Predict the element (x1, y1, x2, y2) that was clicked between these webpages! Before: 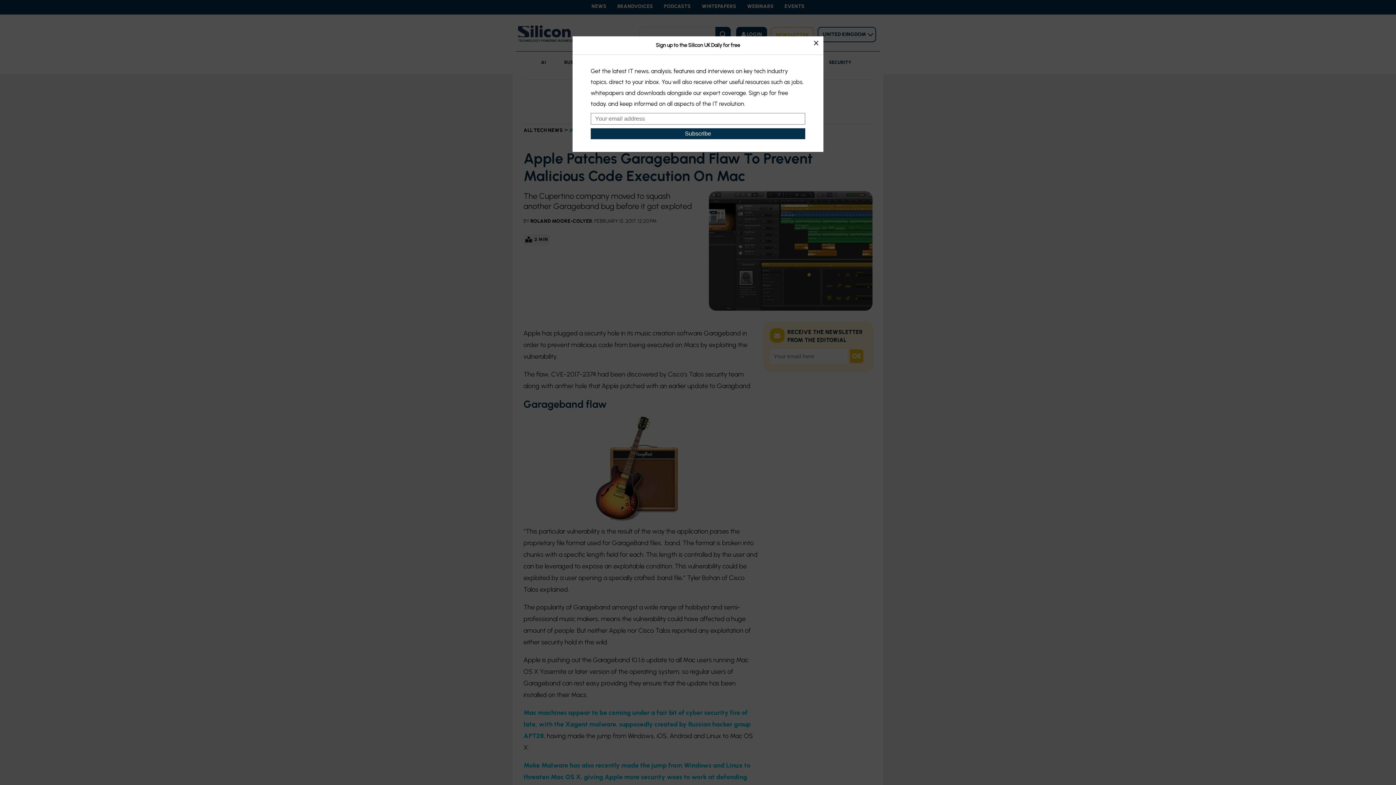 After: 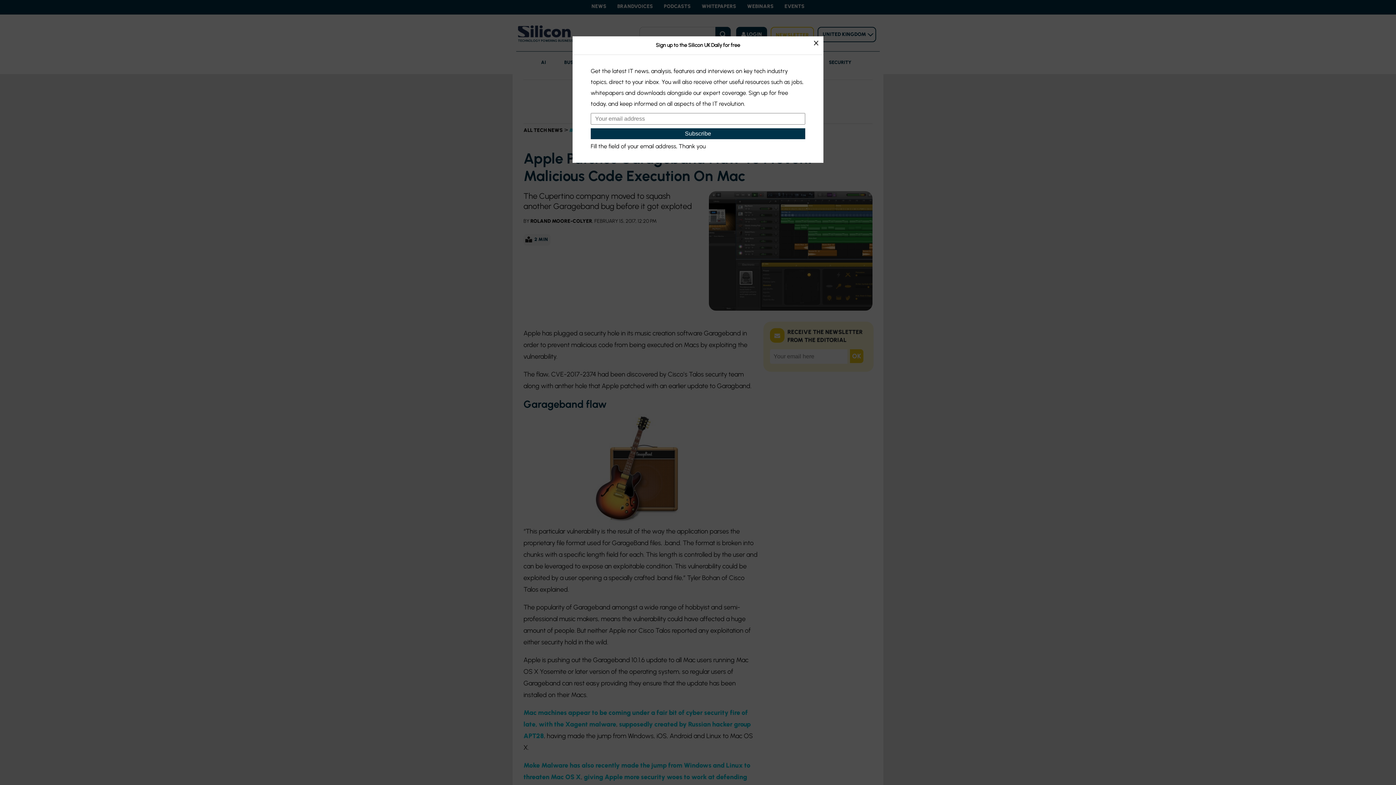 Action: bbox: (590, 128, 805, 139) label: Subscribe